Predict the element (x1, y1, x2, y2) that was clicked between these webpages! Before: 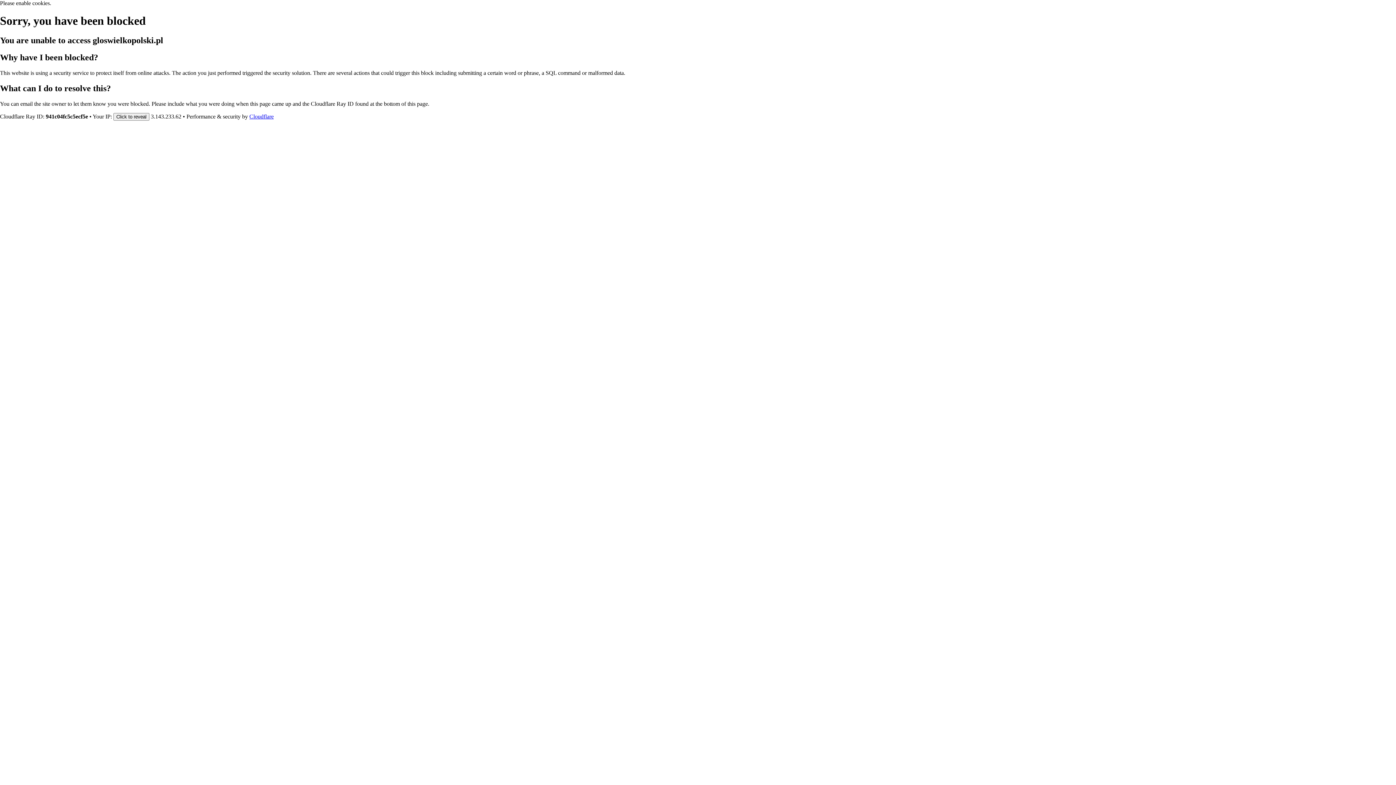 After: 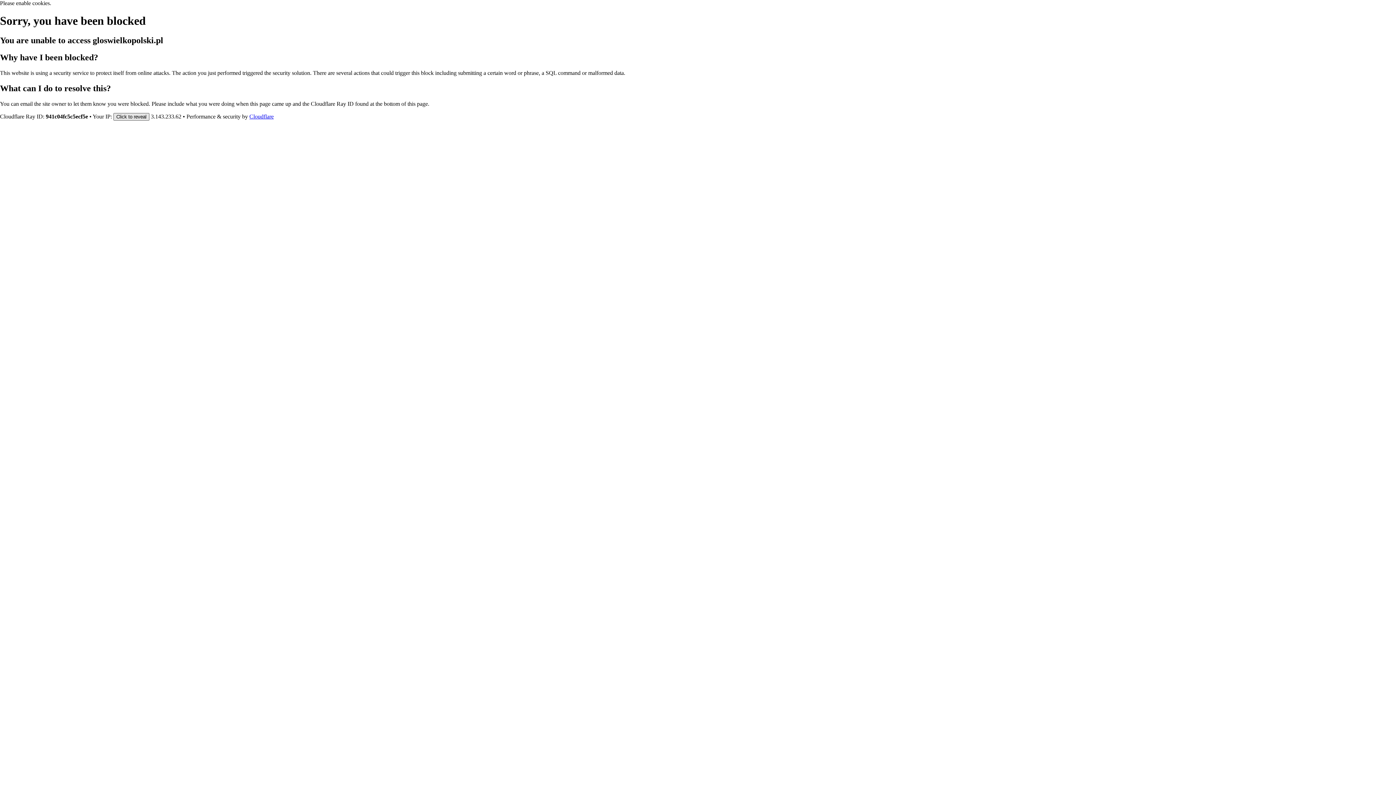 Action: bbox: (113, 112, 149, 120) label: Click to reveal